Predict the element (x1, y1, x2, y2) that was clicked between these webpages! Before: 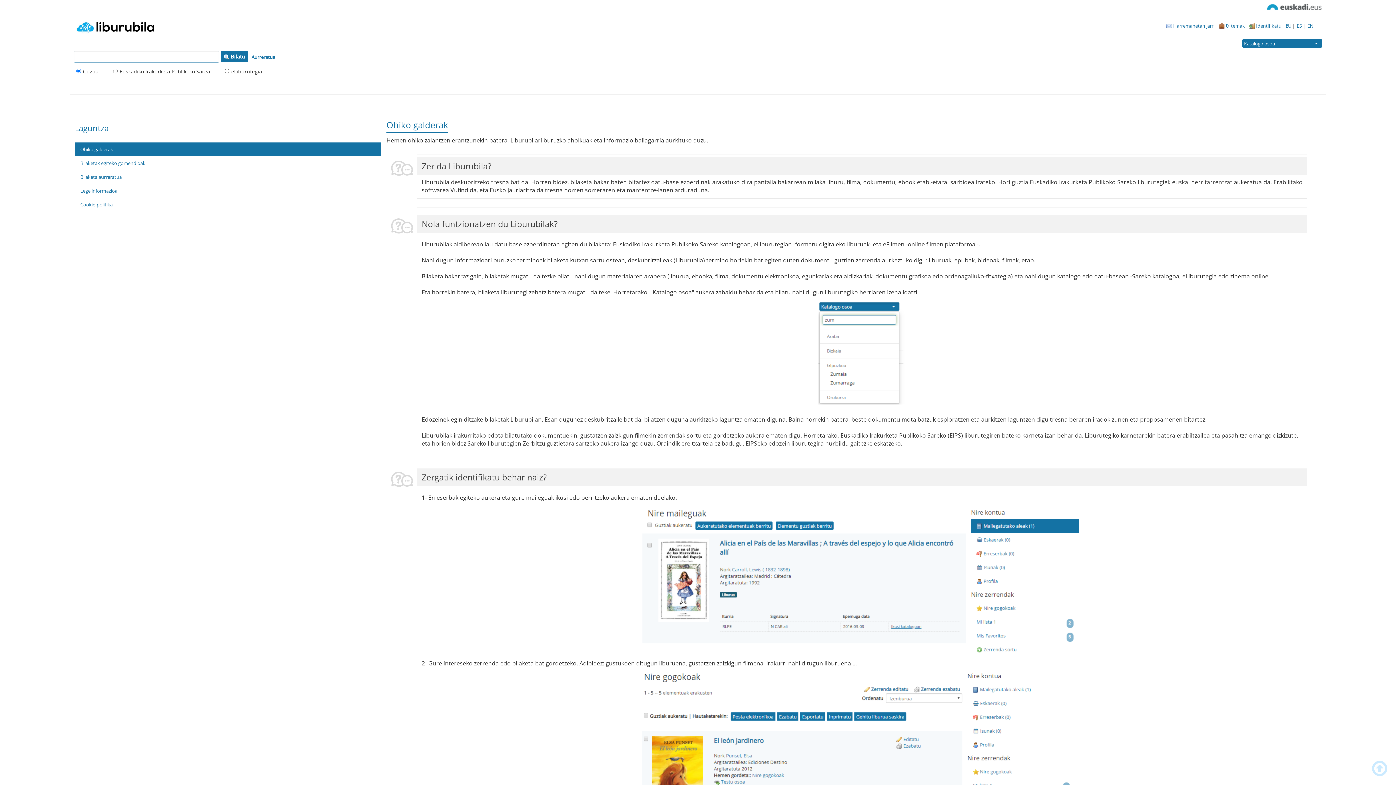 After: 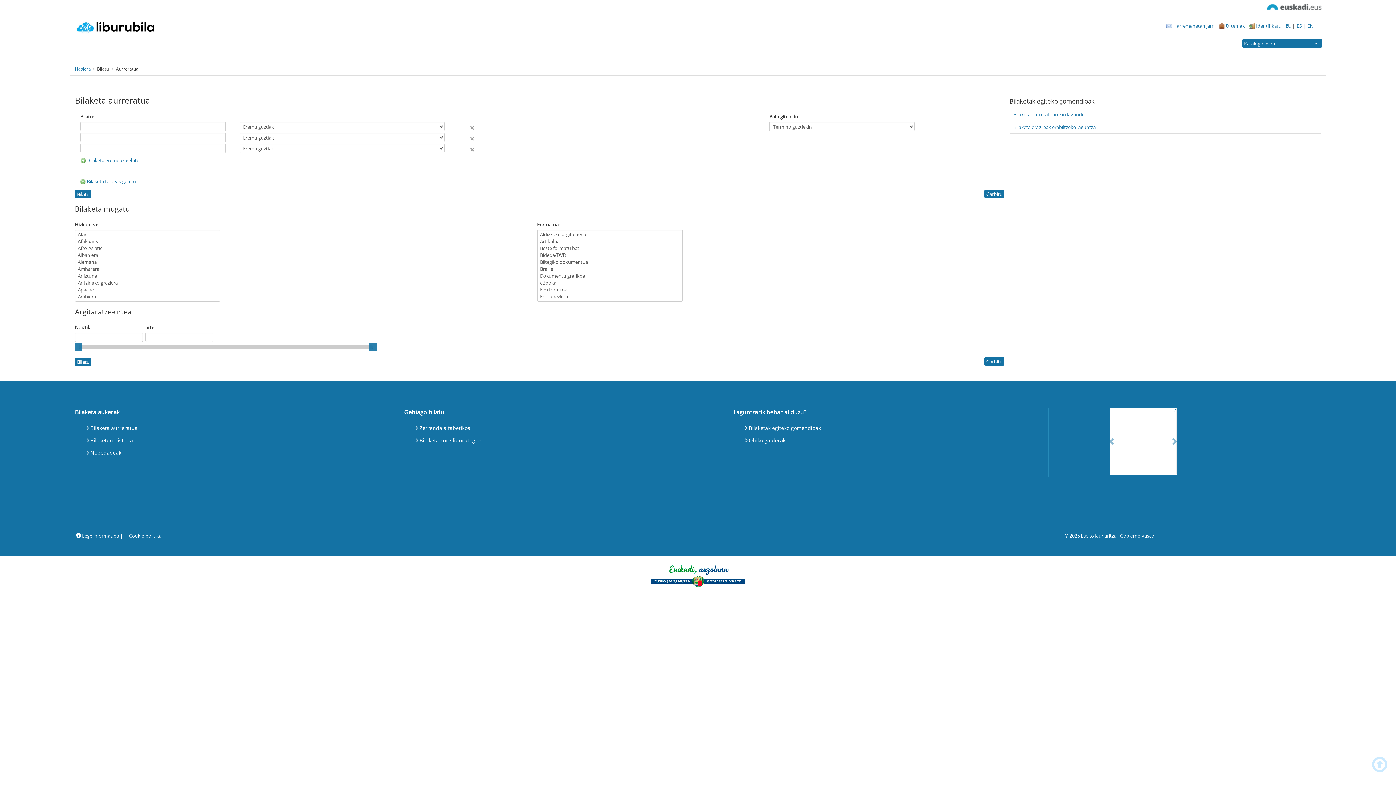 Action: bbox: (249, 52, 277, 61) label: Aurreratua